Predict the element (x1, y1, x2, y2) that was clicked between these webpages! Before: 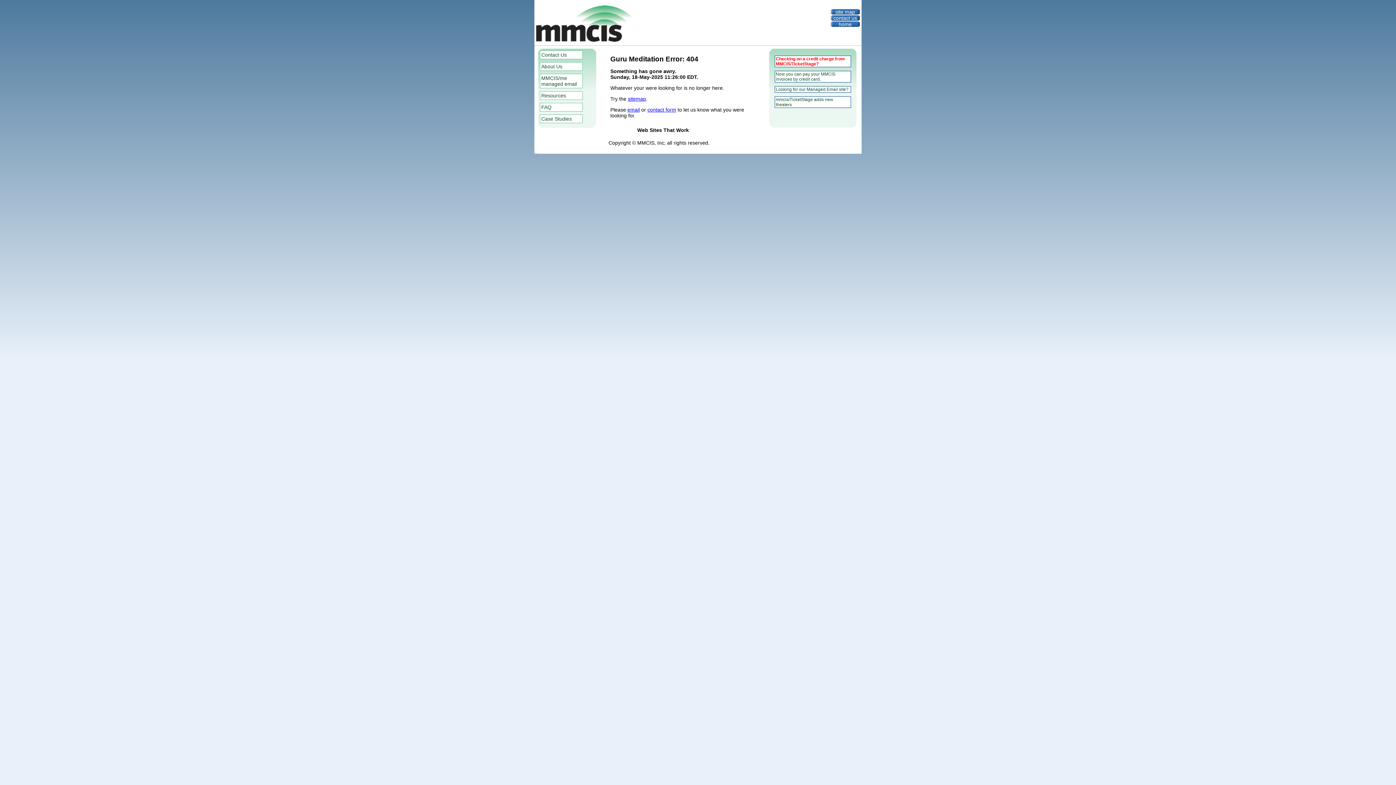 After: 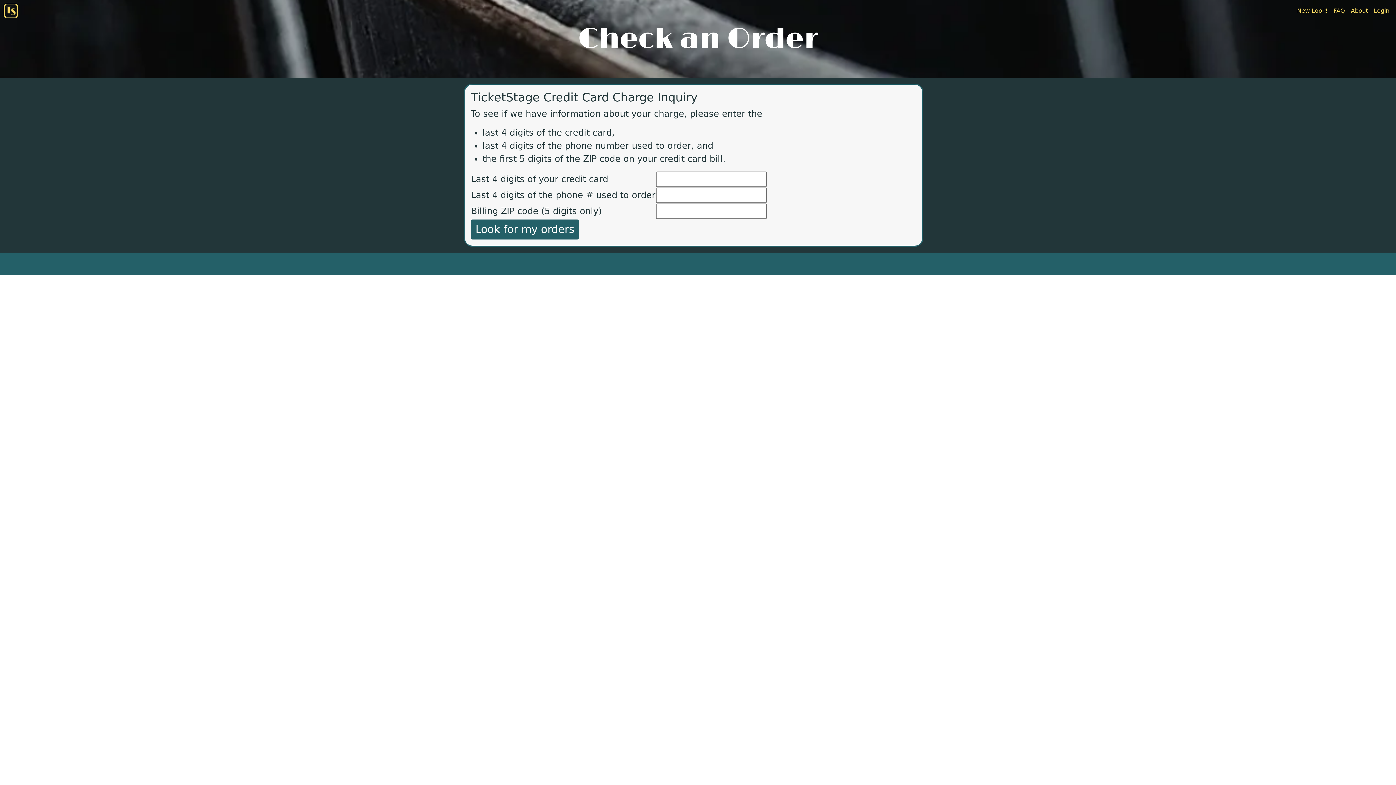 Action: label: Checking on a credit charge from MMCIS/TicketStage? bbox: (774, 55, 851, 67)